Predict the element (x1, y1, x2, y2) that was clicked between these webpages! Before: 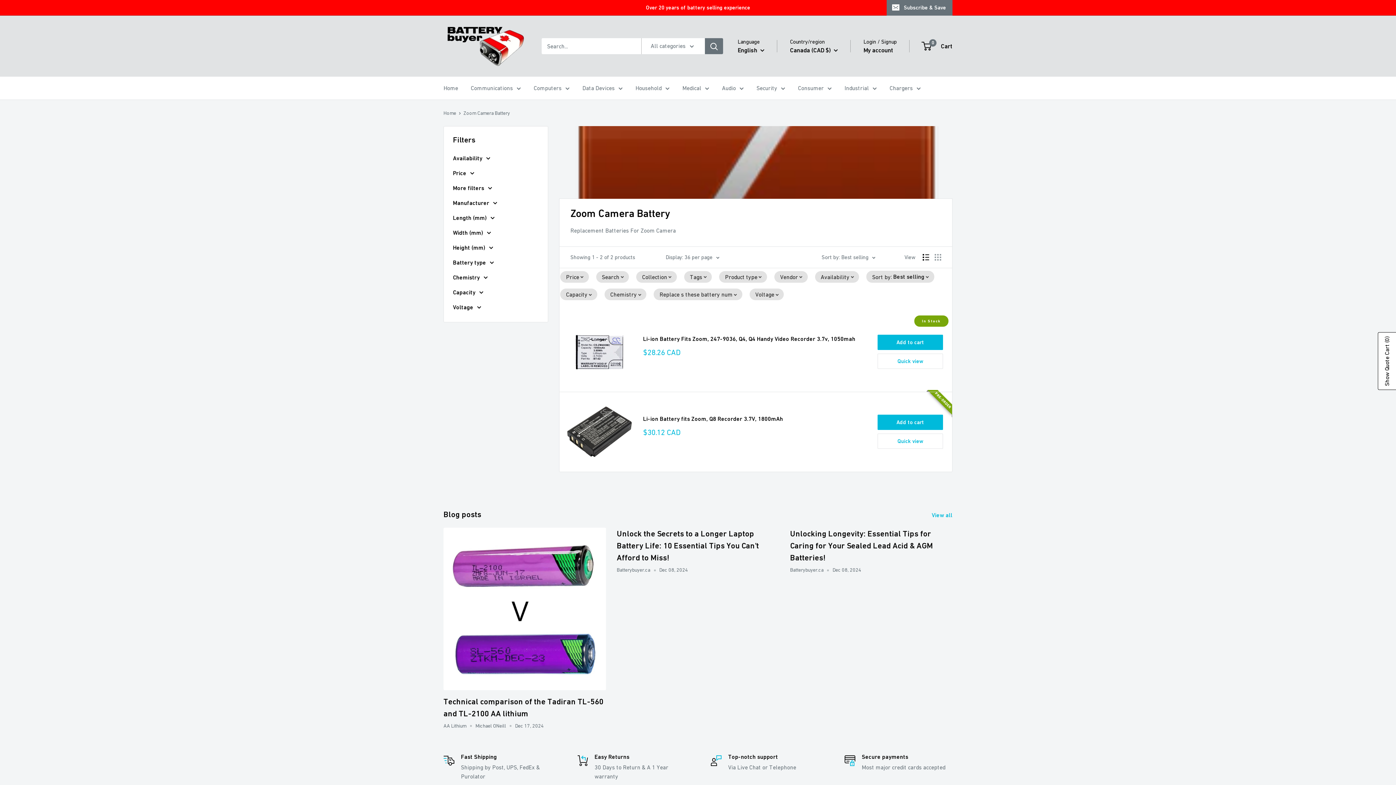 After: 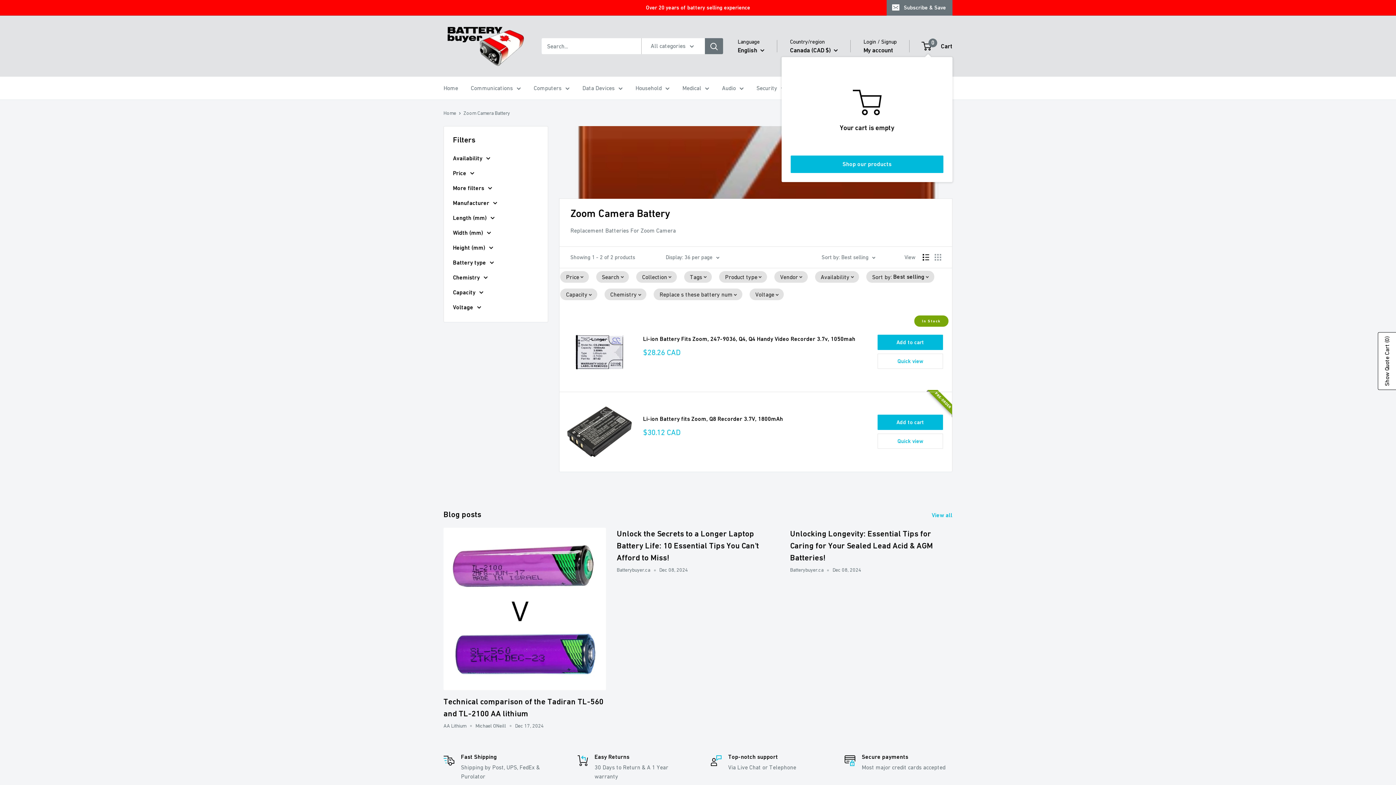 Action: bbox: (922, 40, 952, 51) label: 0
 Cart